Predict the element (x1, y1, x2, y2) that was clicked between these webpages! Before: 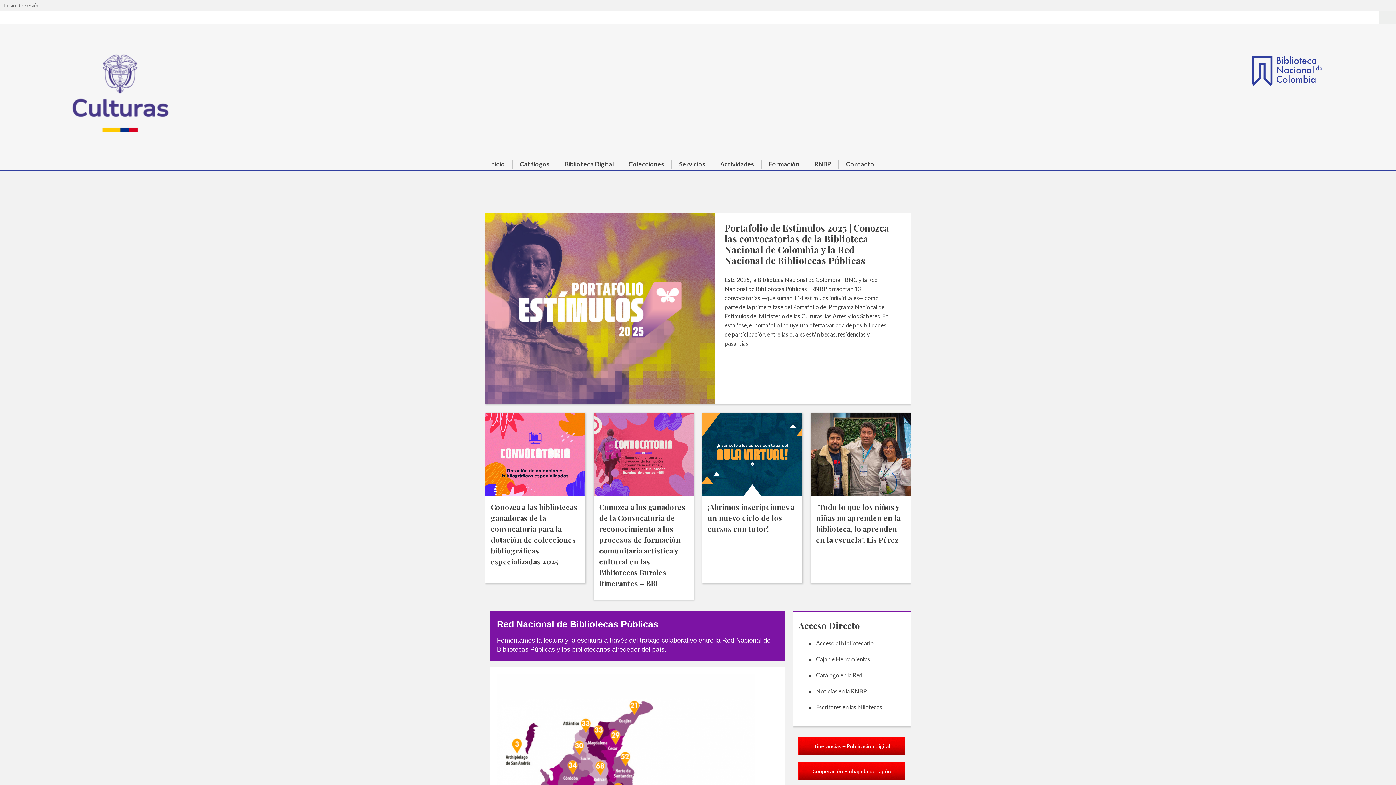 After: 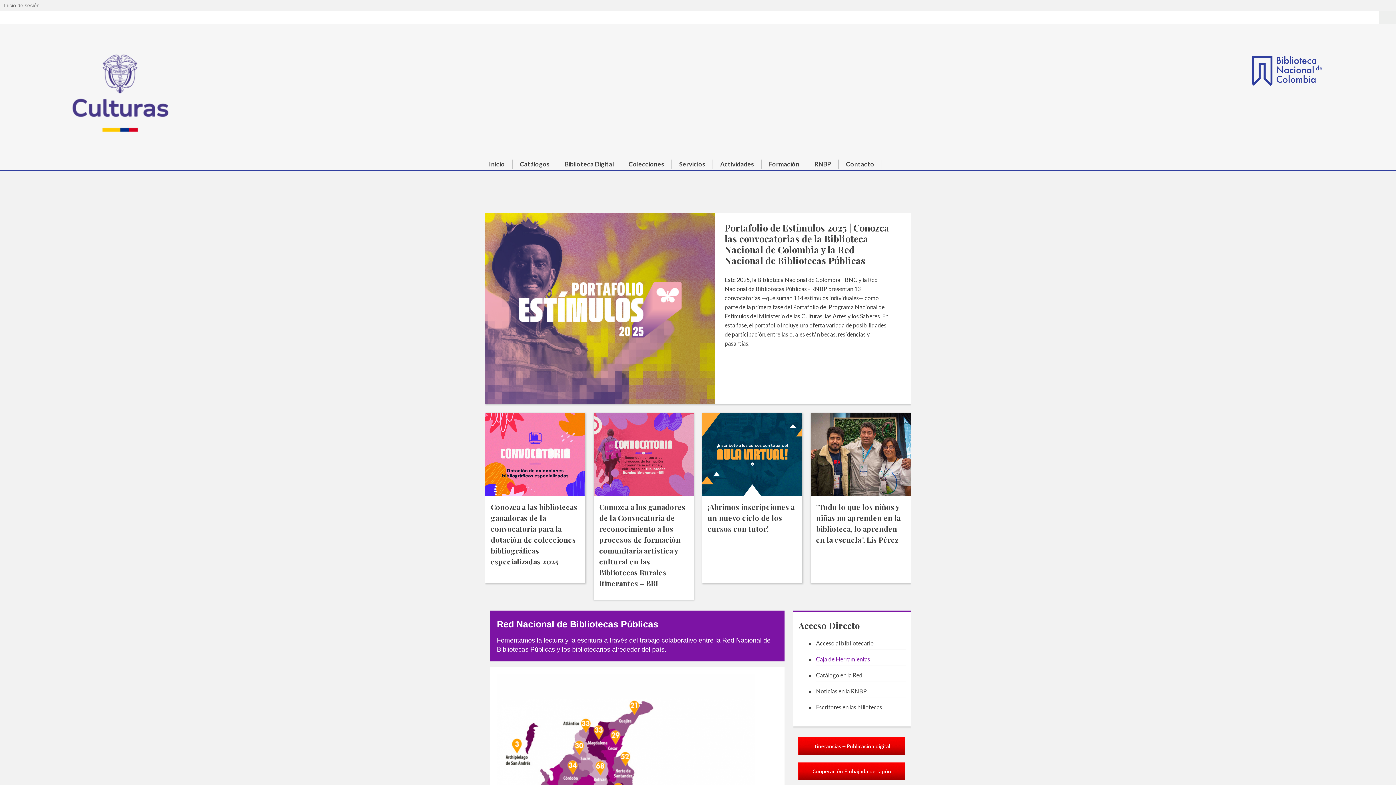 Action: label: Caja de Herramientas bbox: (816, 656, 870, 663)